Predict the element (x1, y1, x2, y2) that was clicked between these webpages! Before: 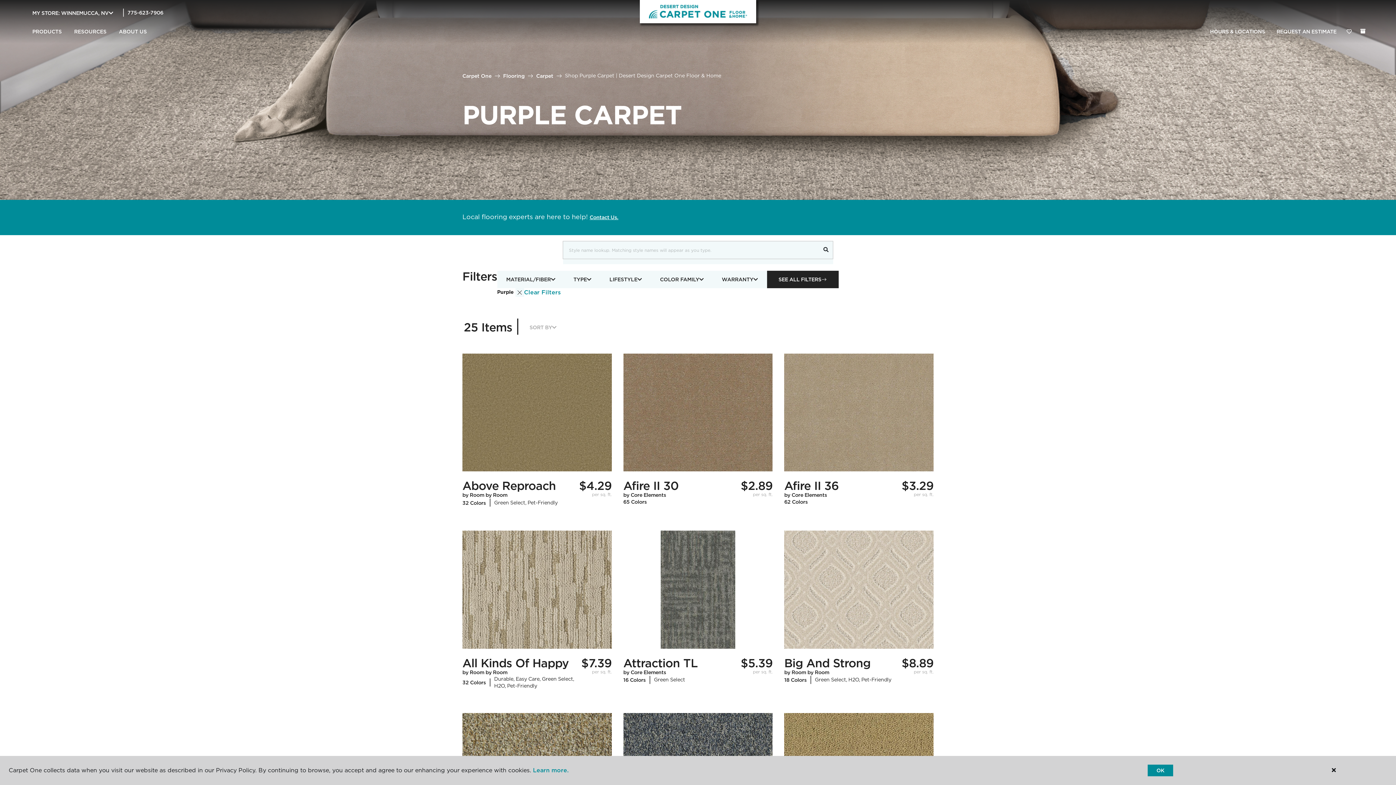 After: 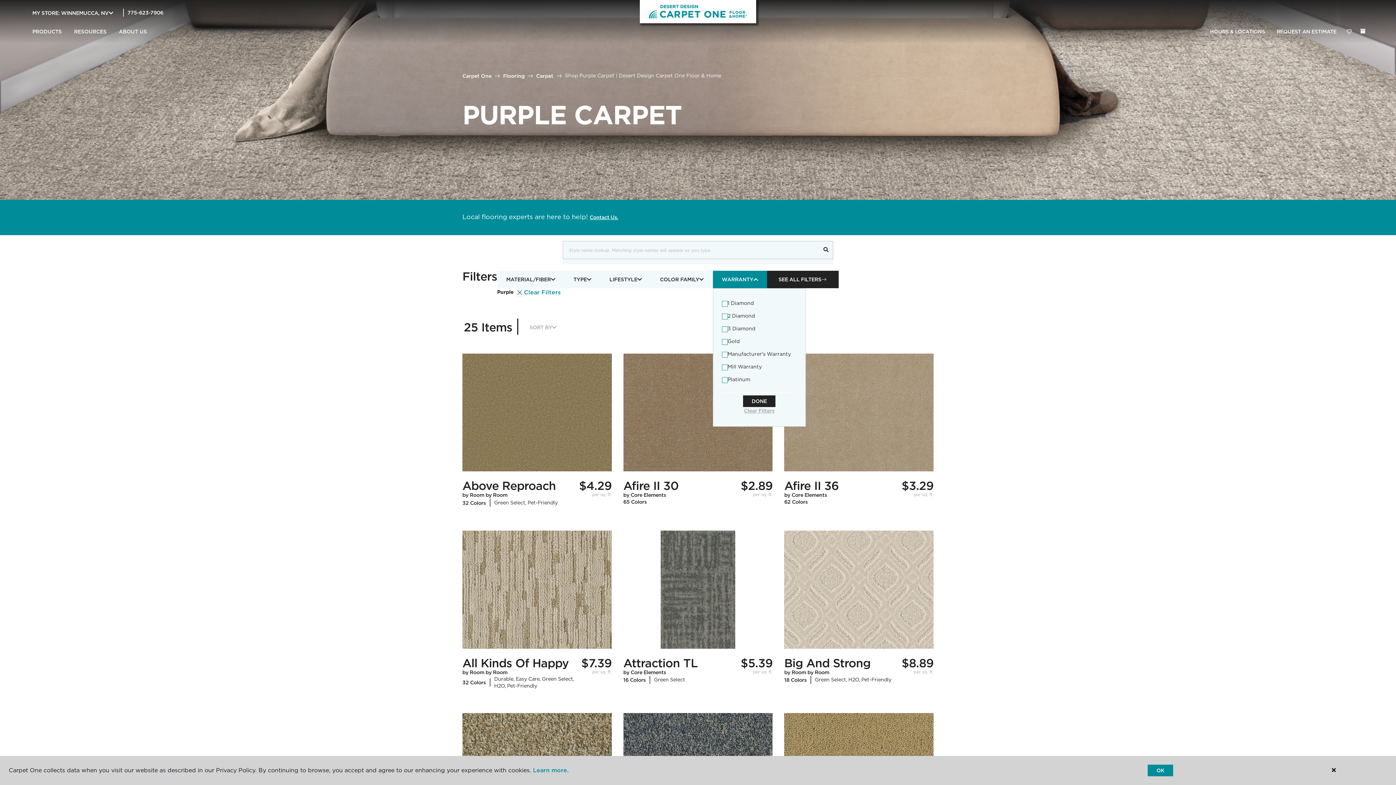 Action: label: WARRANTY bbox: (712, 270, 767, 288)